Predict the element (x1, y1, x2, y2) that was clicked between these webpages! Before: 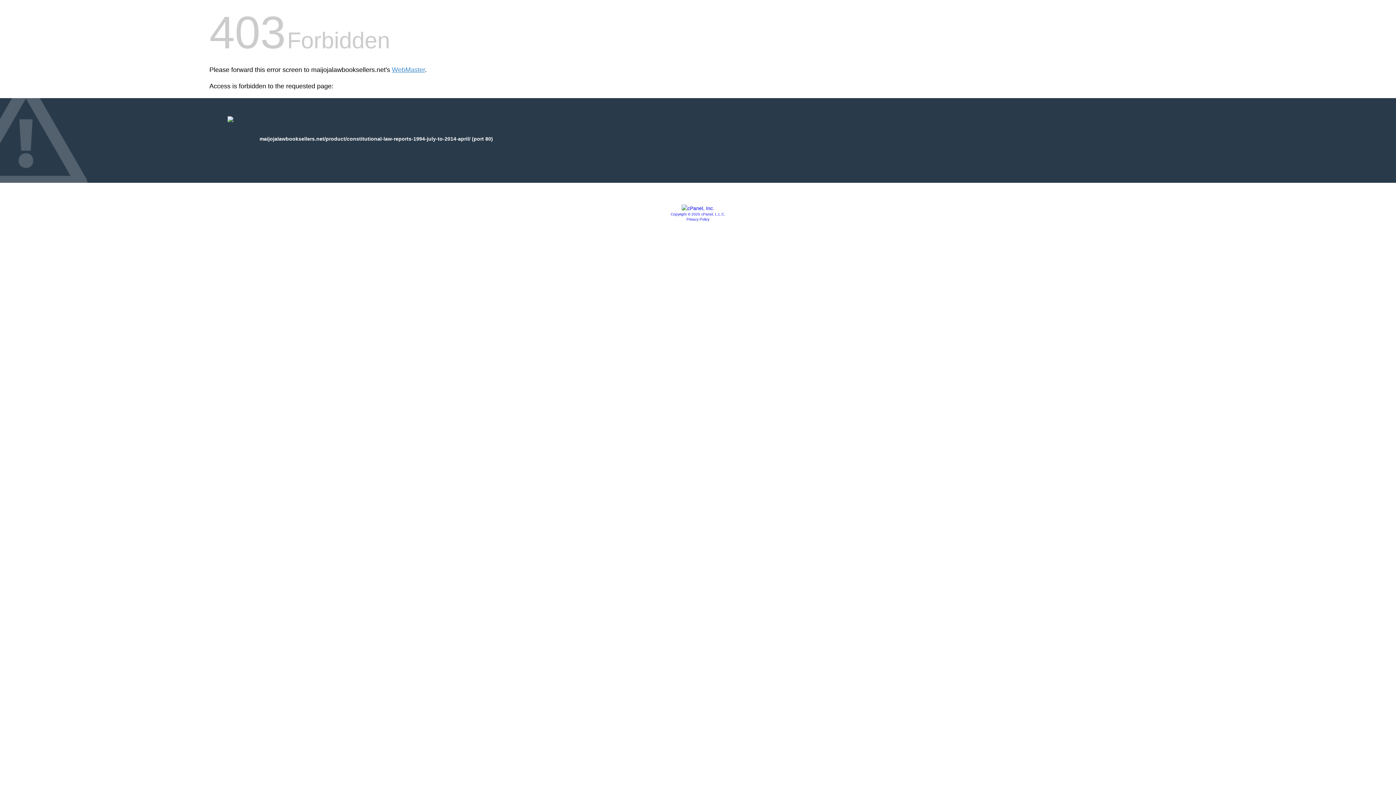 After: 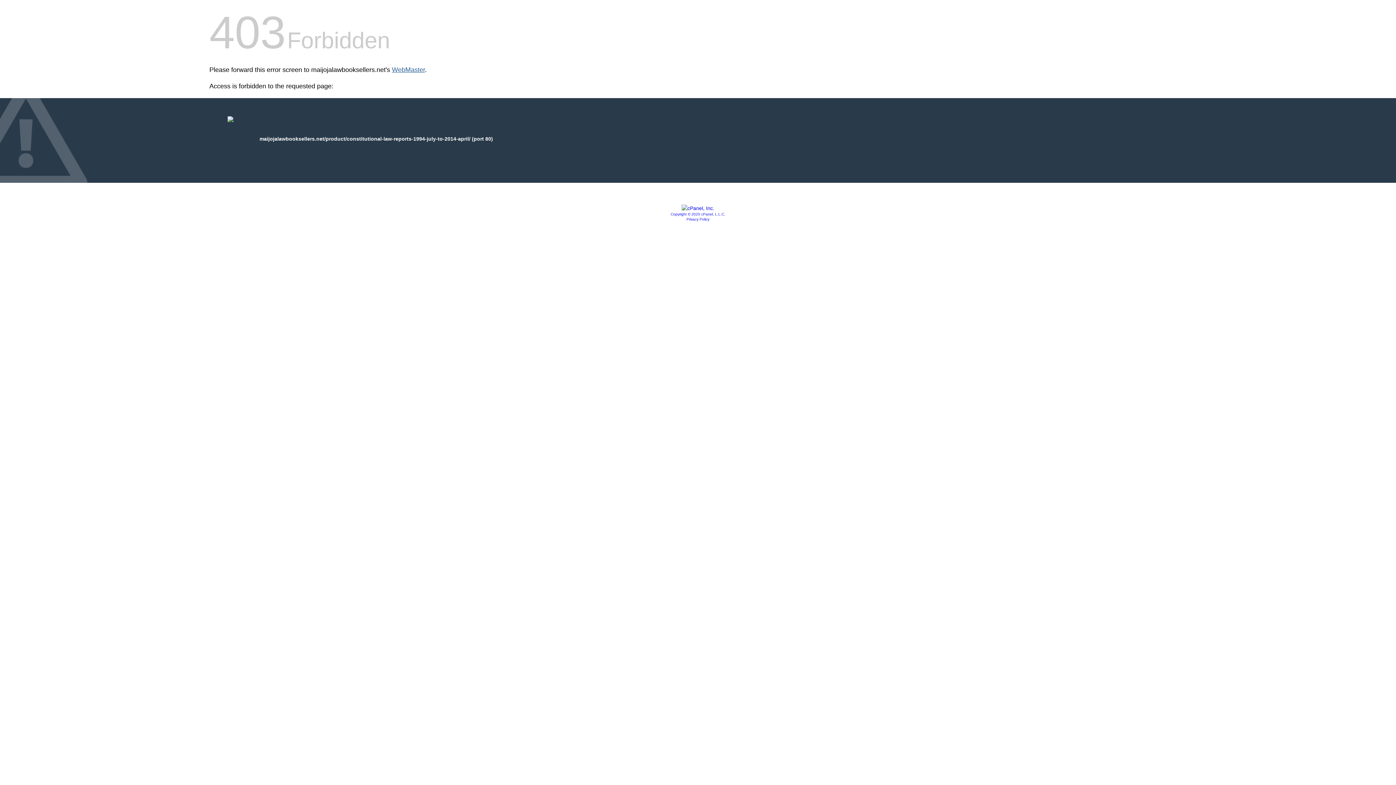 Action: label: WebMaster bbox: (392, 66, 425, 73)